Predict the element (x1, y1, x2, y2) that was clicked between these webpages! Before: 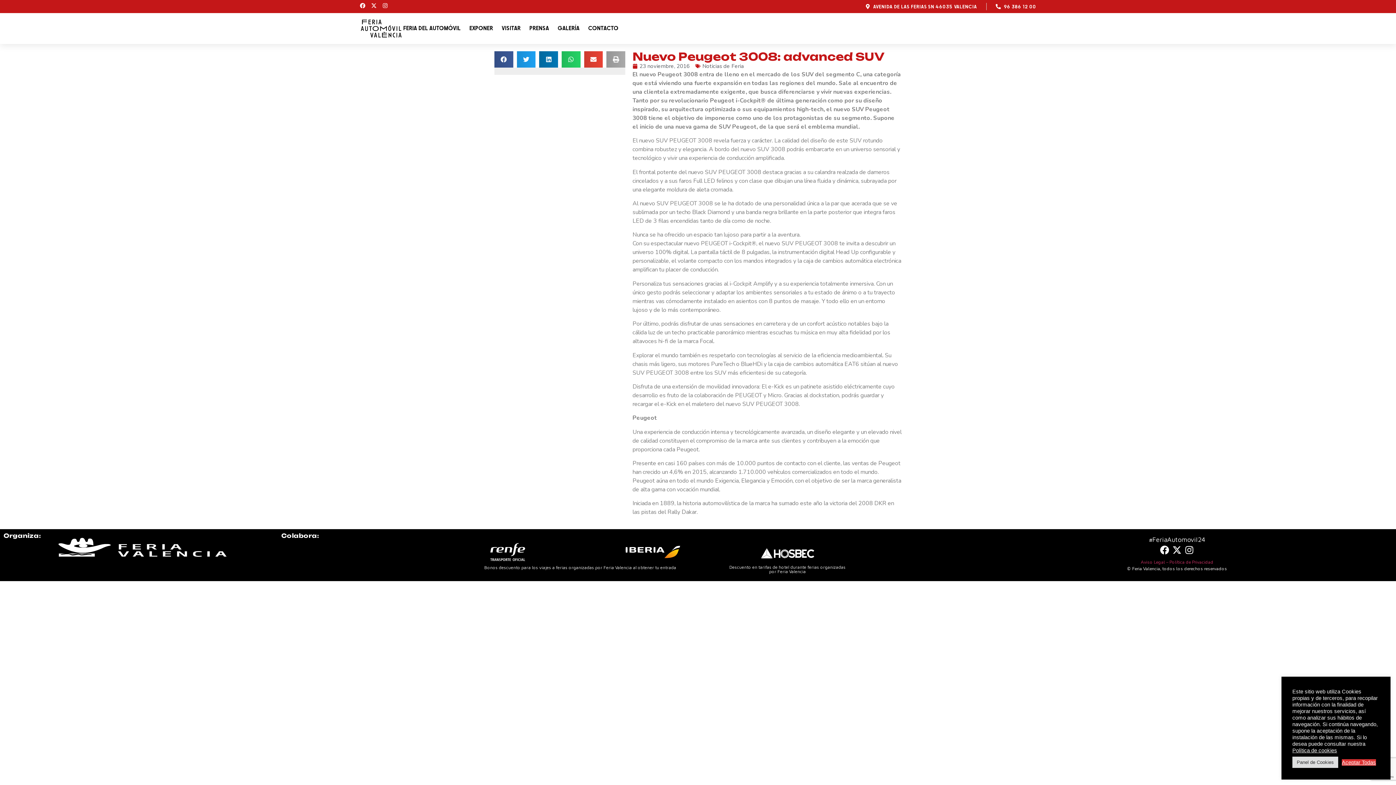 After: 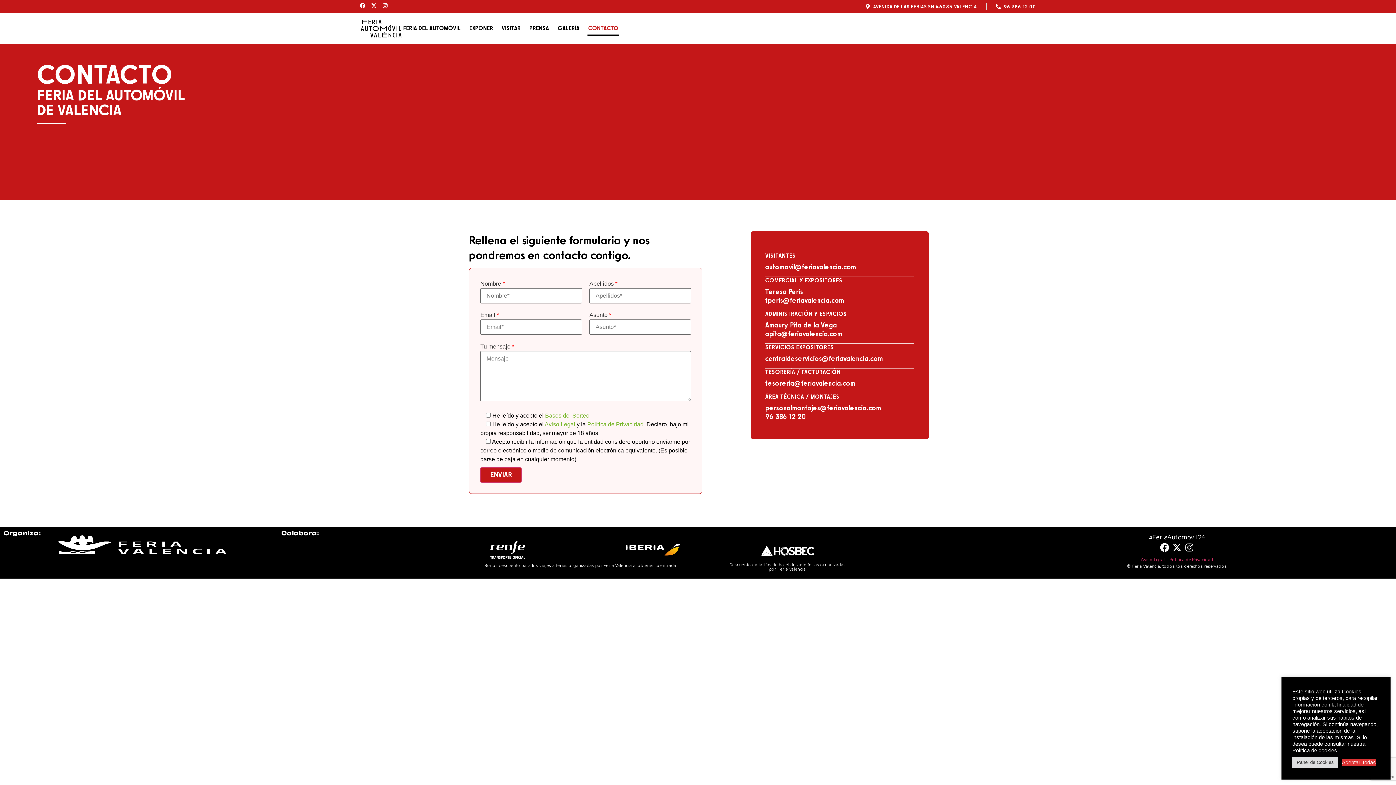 Action: label: CONTACTO bbox: (587, 21, 619, 35)